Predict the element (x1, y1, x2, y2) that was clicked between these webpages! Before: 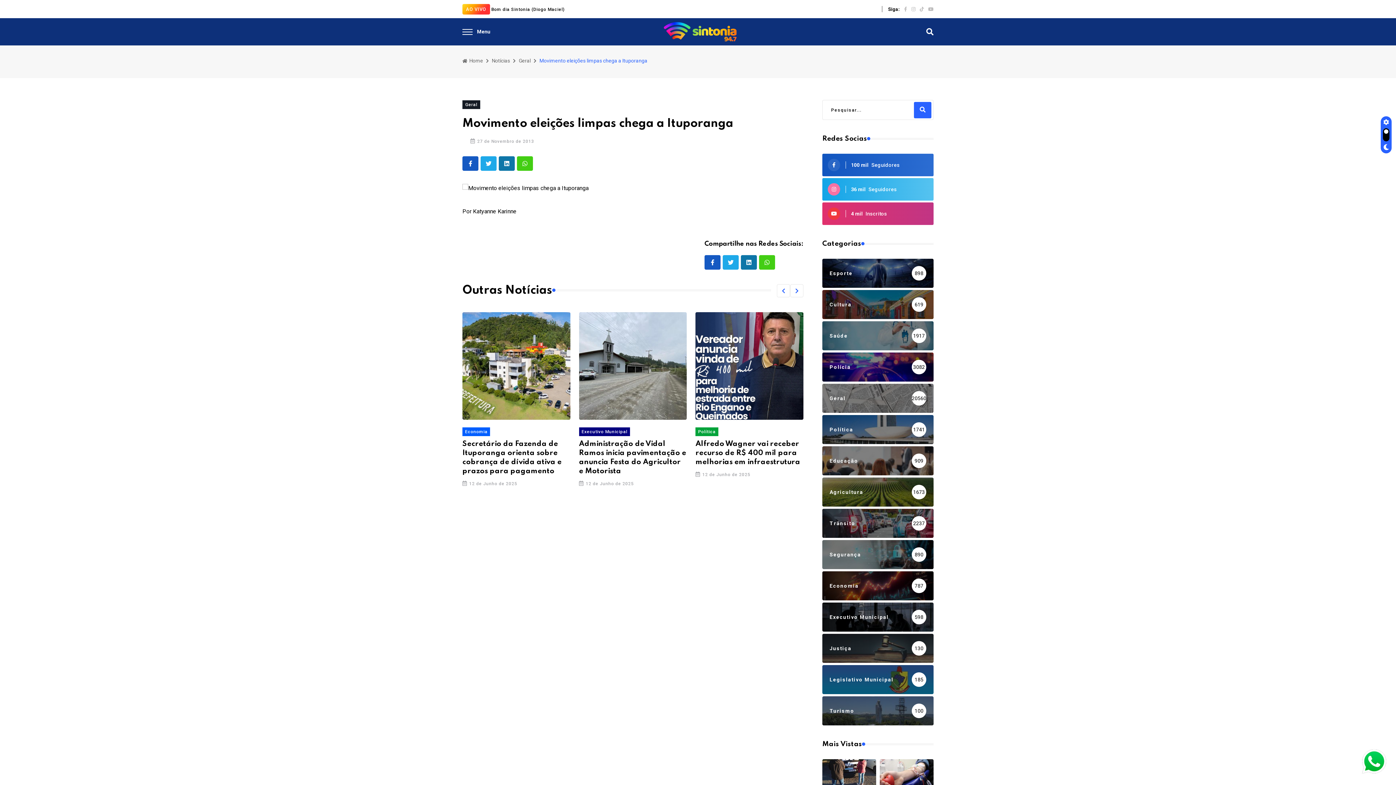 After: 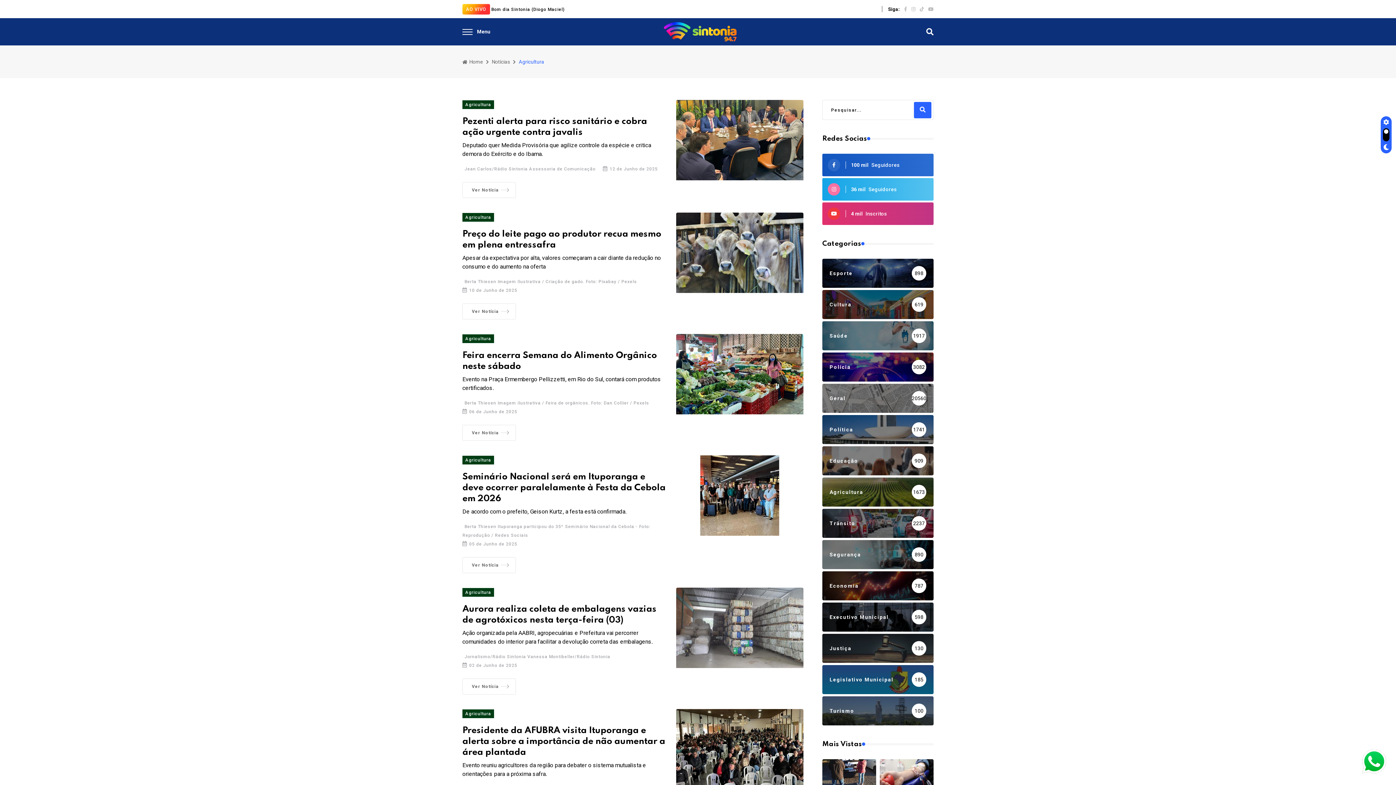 Action: label: Agricultura
1673 bbox: (822, 477, 933, 506)